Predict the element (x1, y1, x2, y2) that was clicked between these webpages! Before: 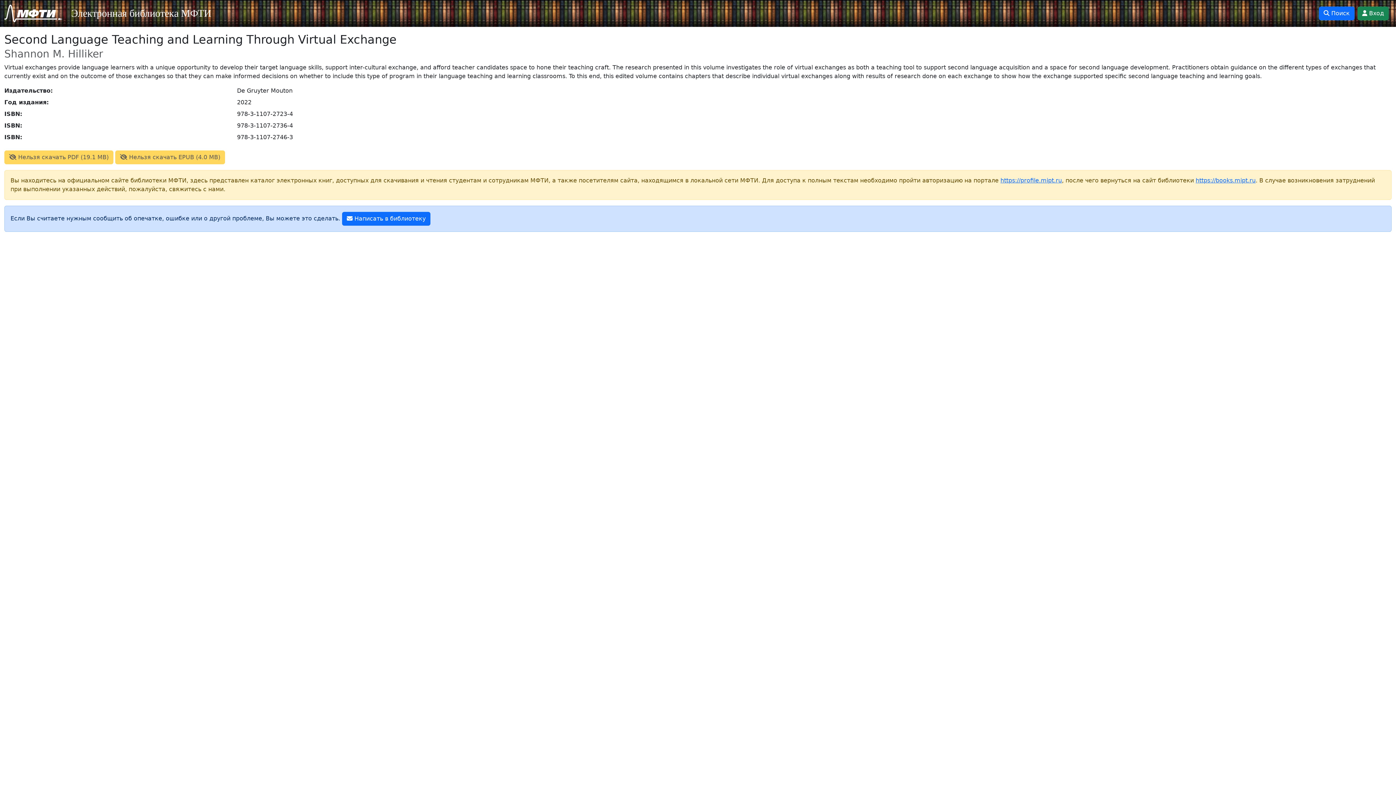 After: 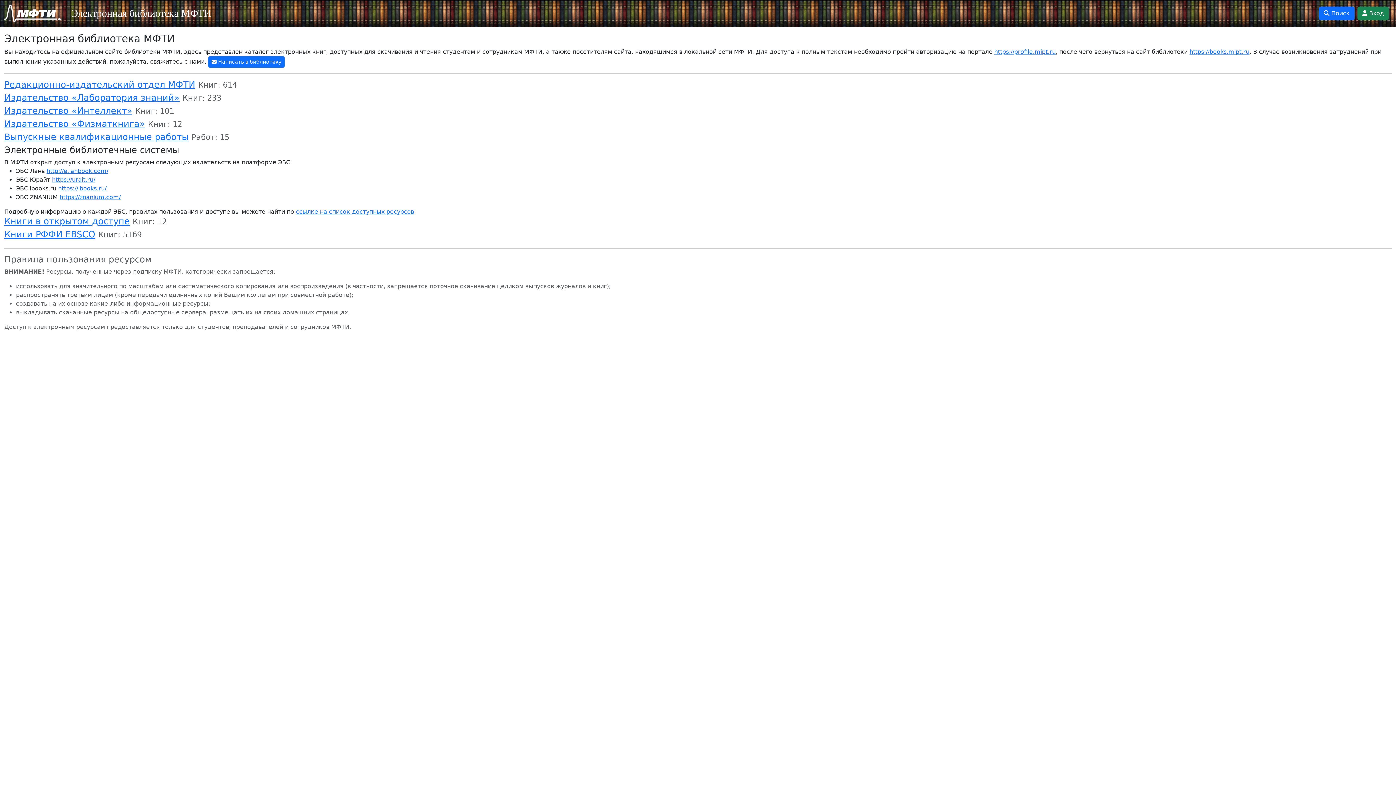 Action: bbox: (4, 2, 62, 24)